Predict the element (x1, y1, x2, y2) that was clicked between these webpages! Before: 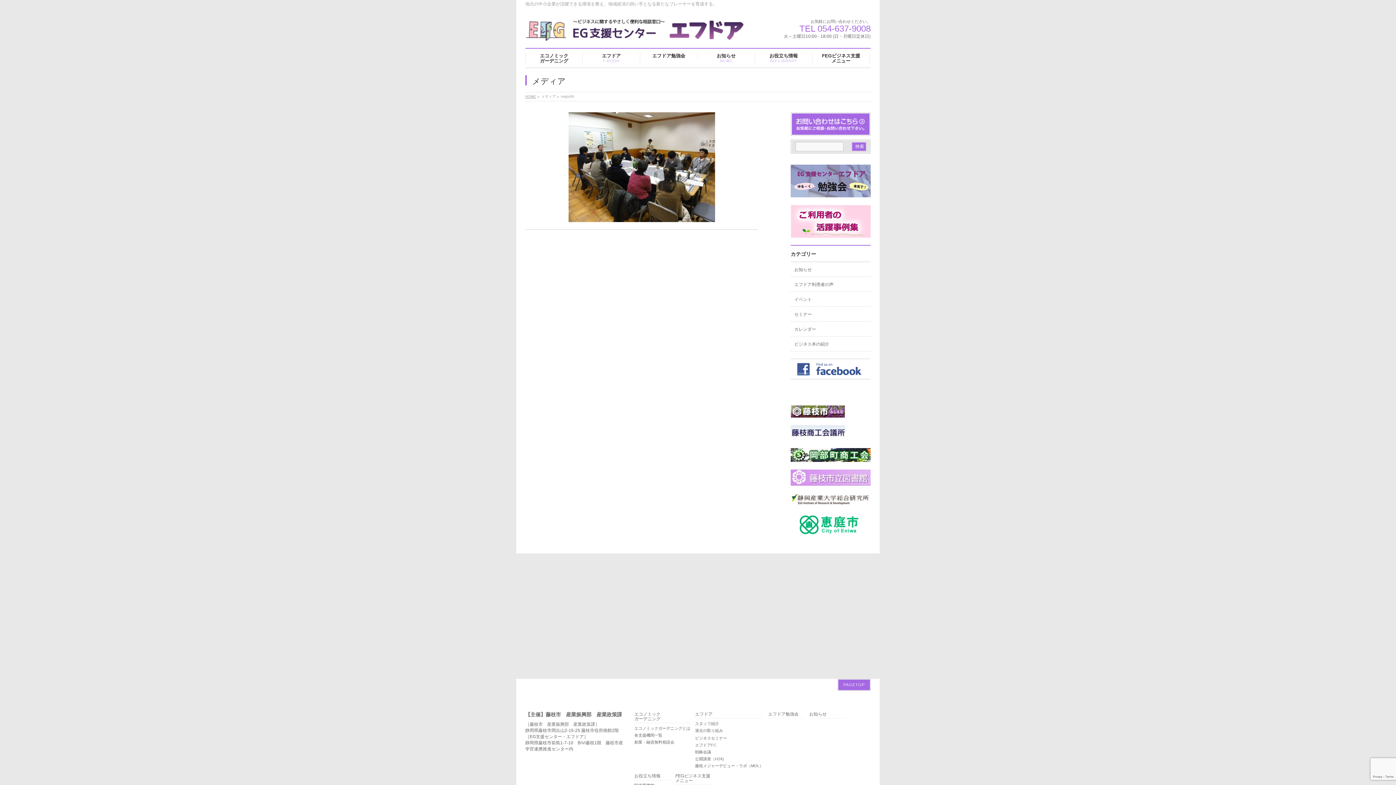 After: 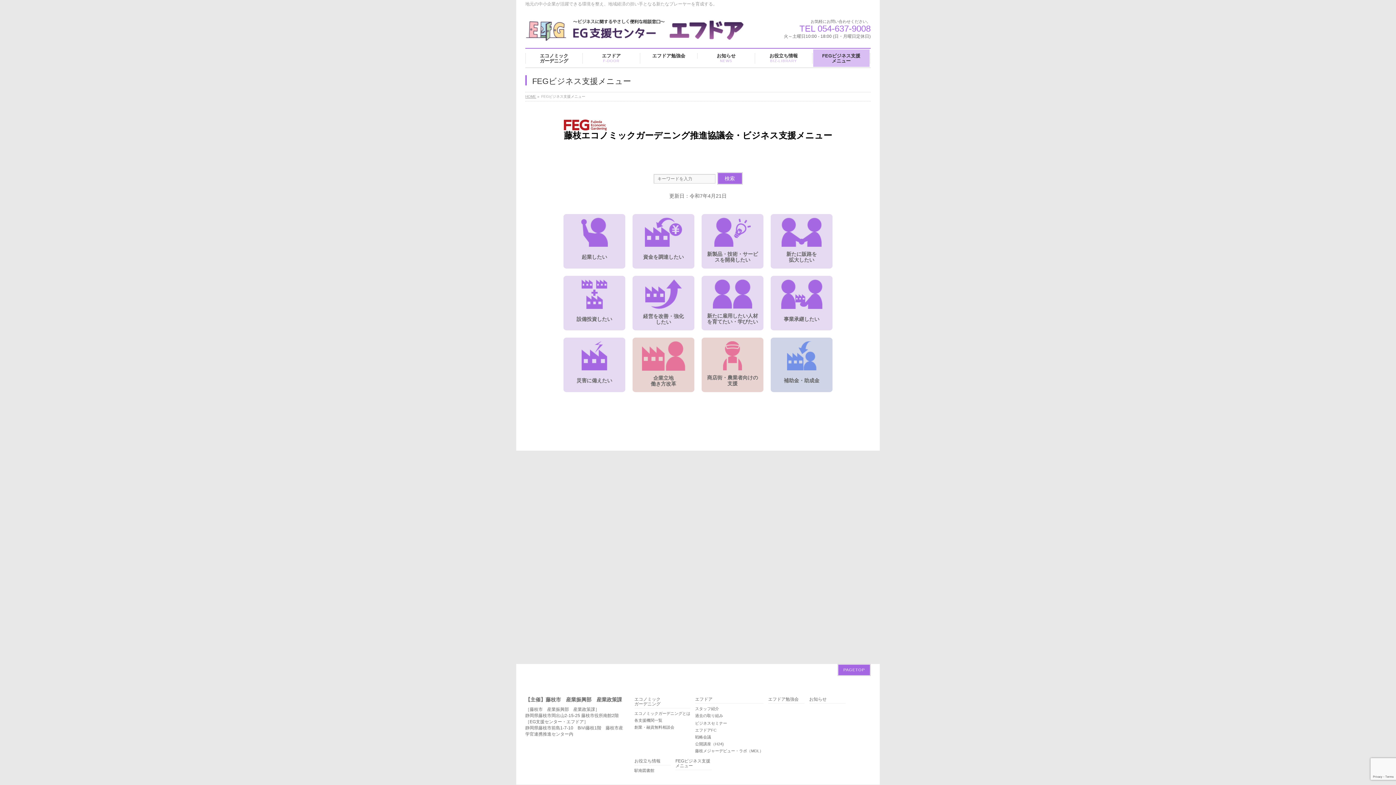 Action: bbox: (812, 53, 870, 63) label: FEGビジネス支援
メニュー